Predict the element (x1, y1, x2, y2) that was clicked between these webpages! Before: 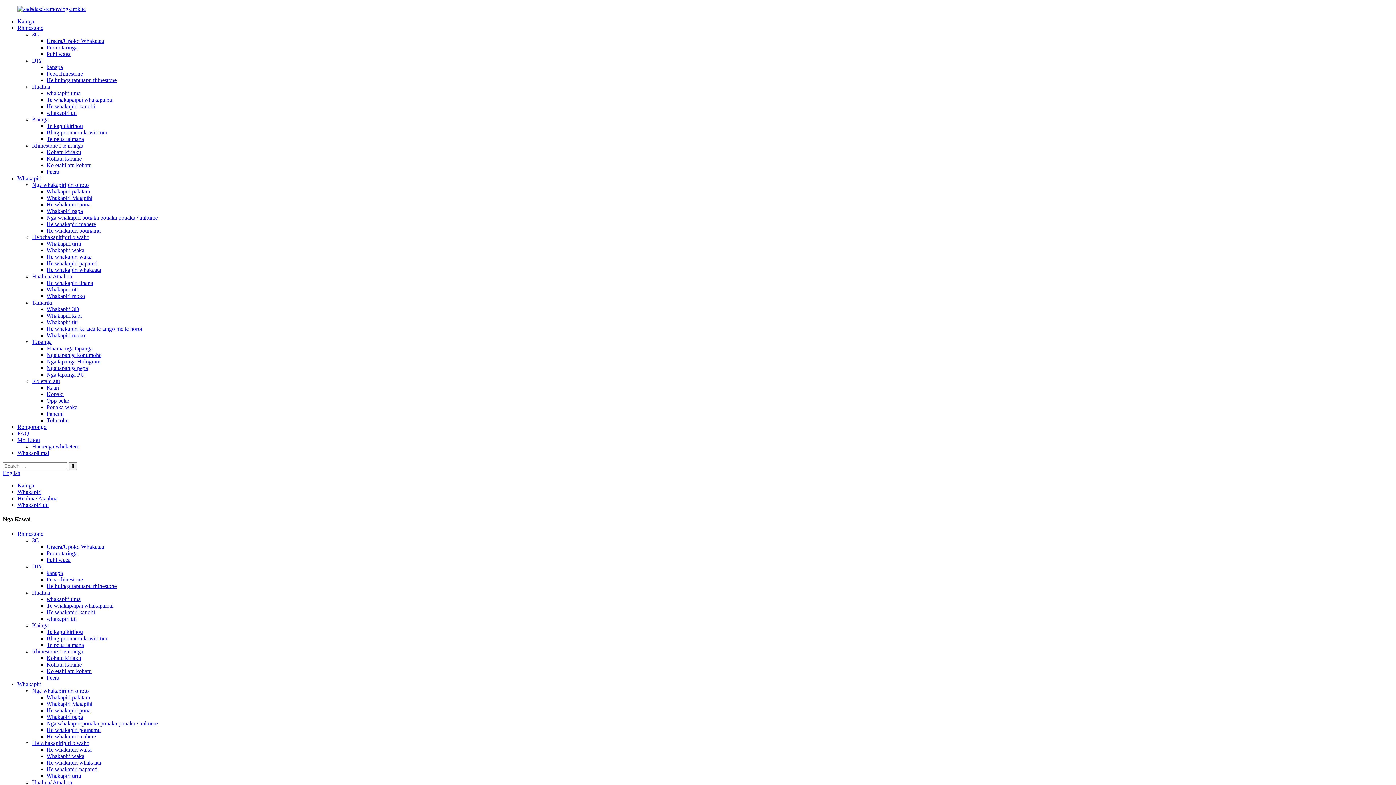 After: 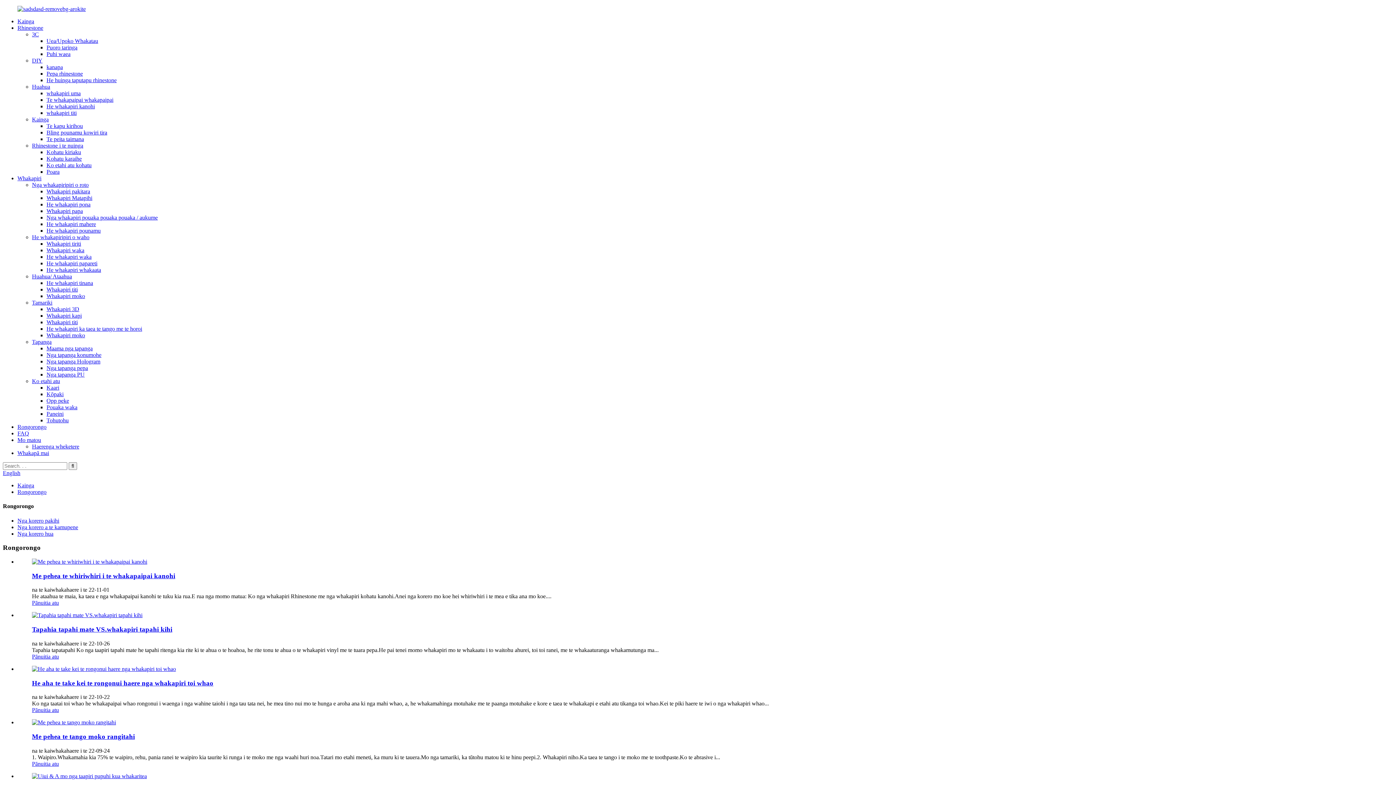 Action: bbox: (17, 424, 46, 430) label: Rongorongo